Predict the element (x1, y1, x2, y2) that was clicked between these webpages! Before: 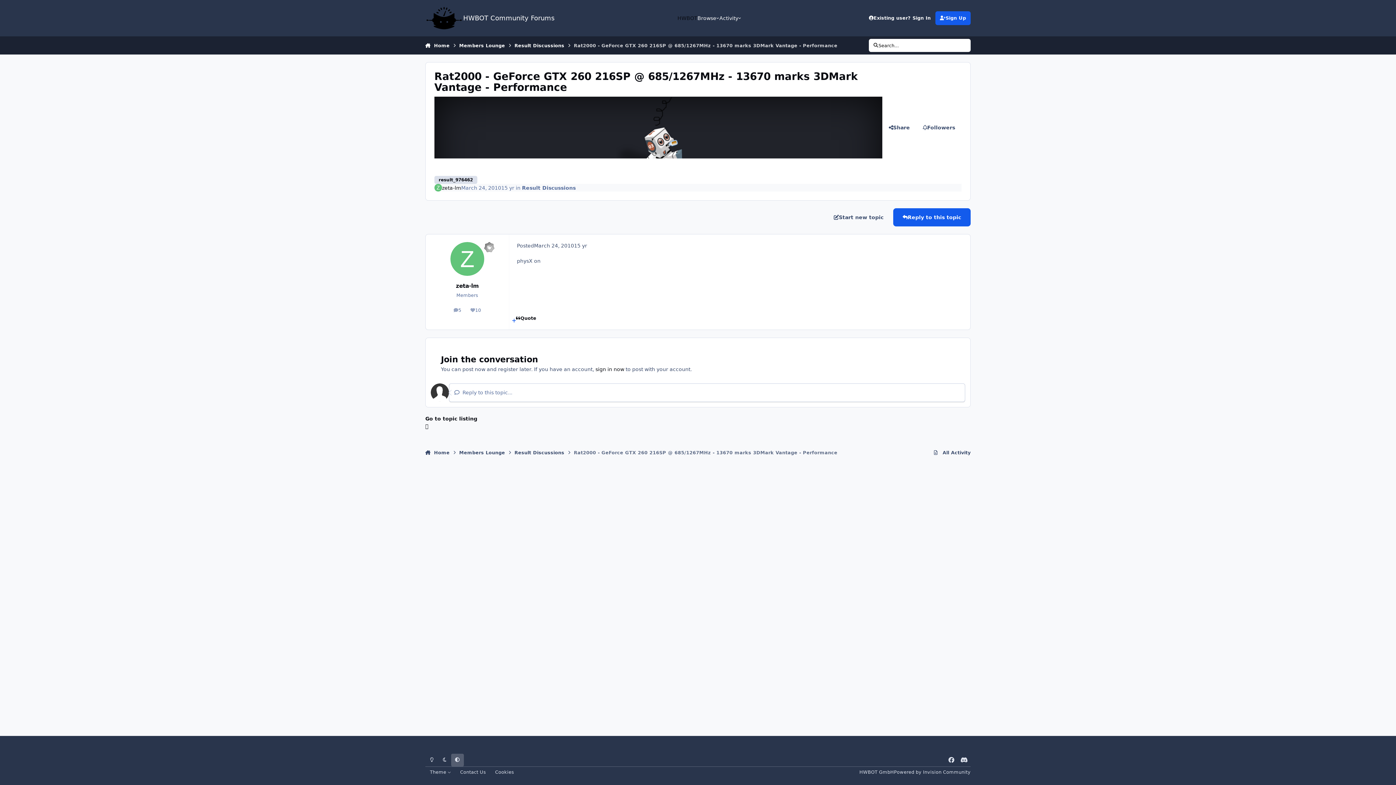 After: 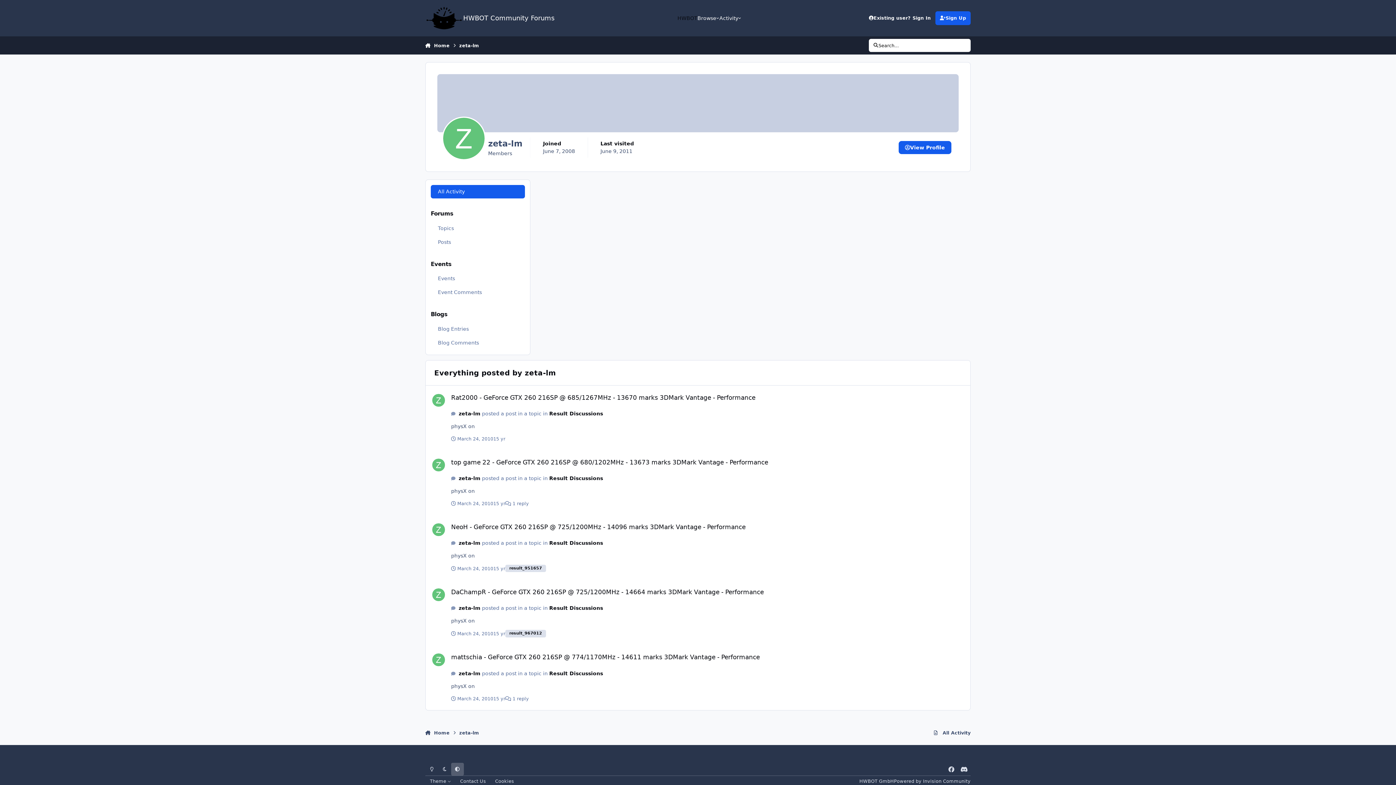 Action: label: 5
posts bbox: (449, 305, 466, 315)